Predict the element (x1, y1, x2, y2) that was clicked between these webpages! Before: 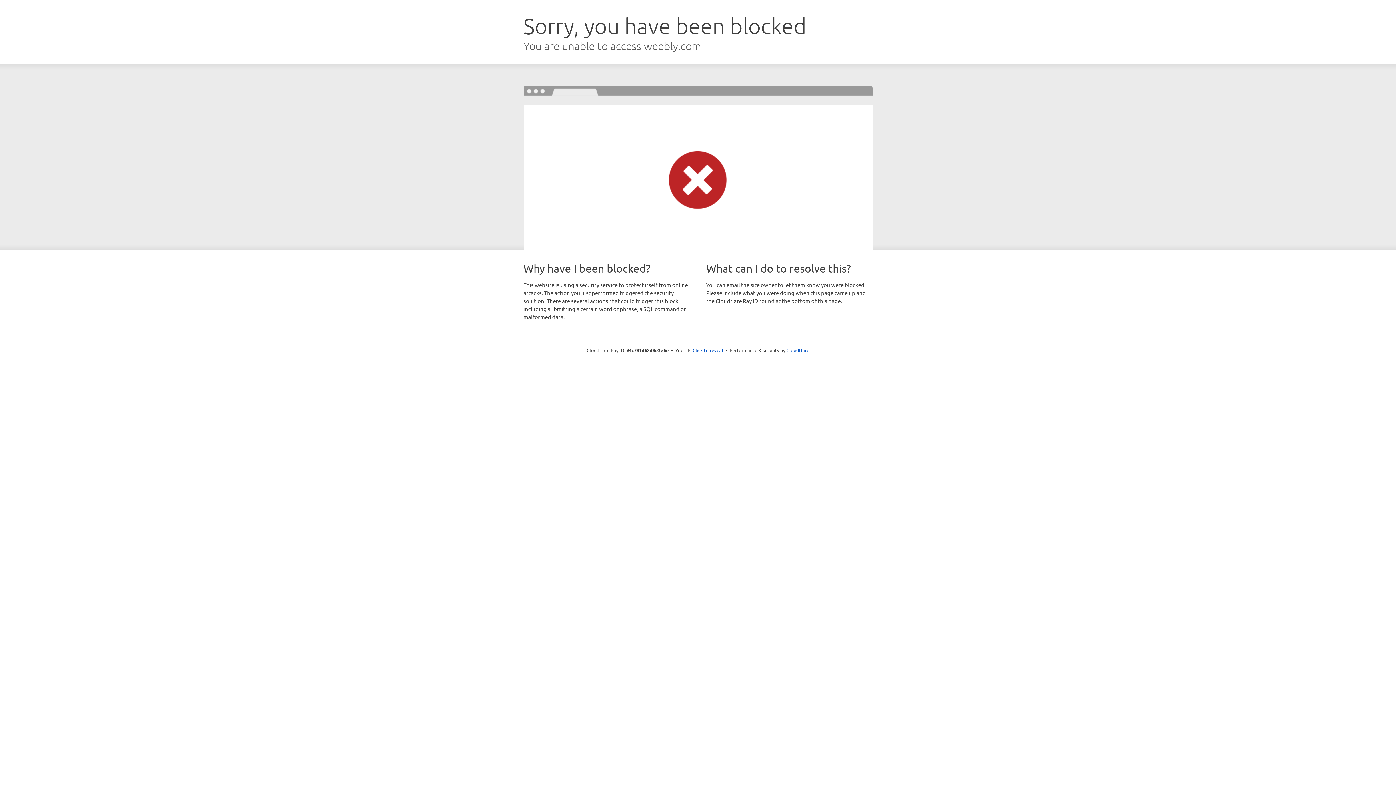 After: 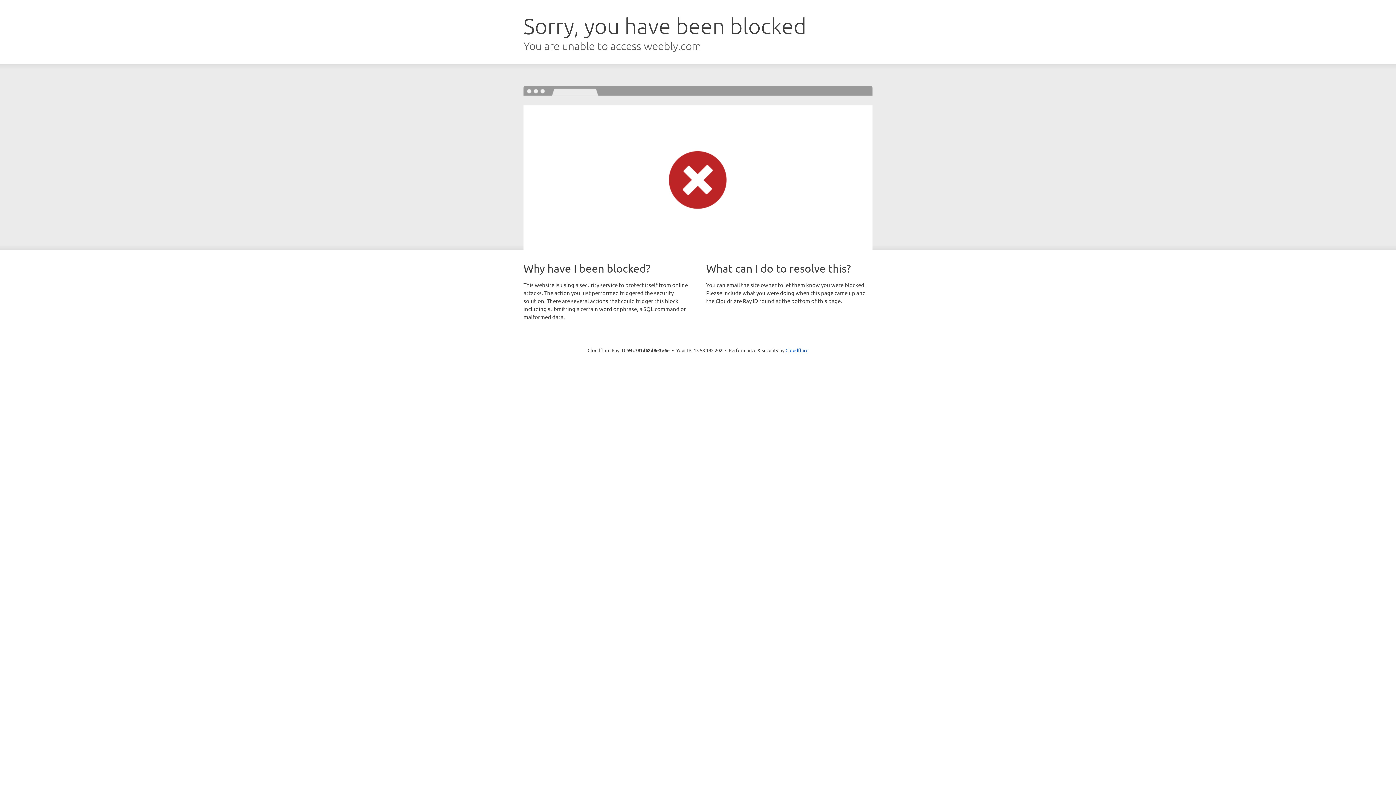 Action: bbox: (692, 346, 723, 353) label: Click to reveal